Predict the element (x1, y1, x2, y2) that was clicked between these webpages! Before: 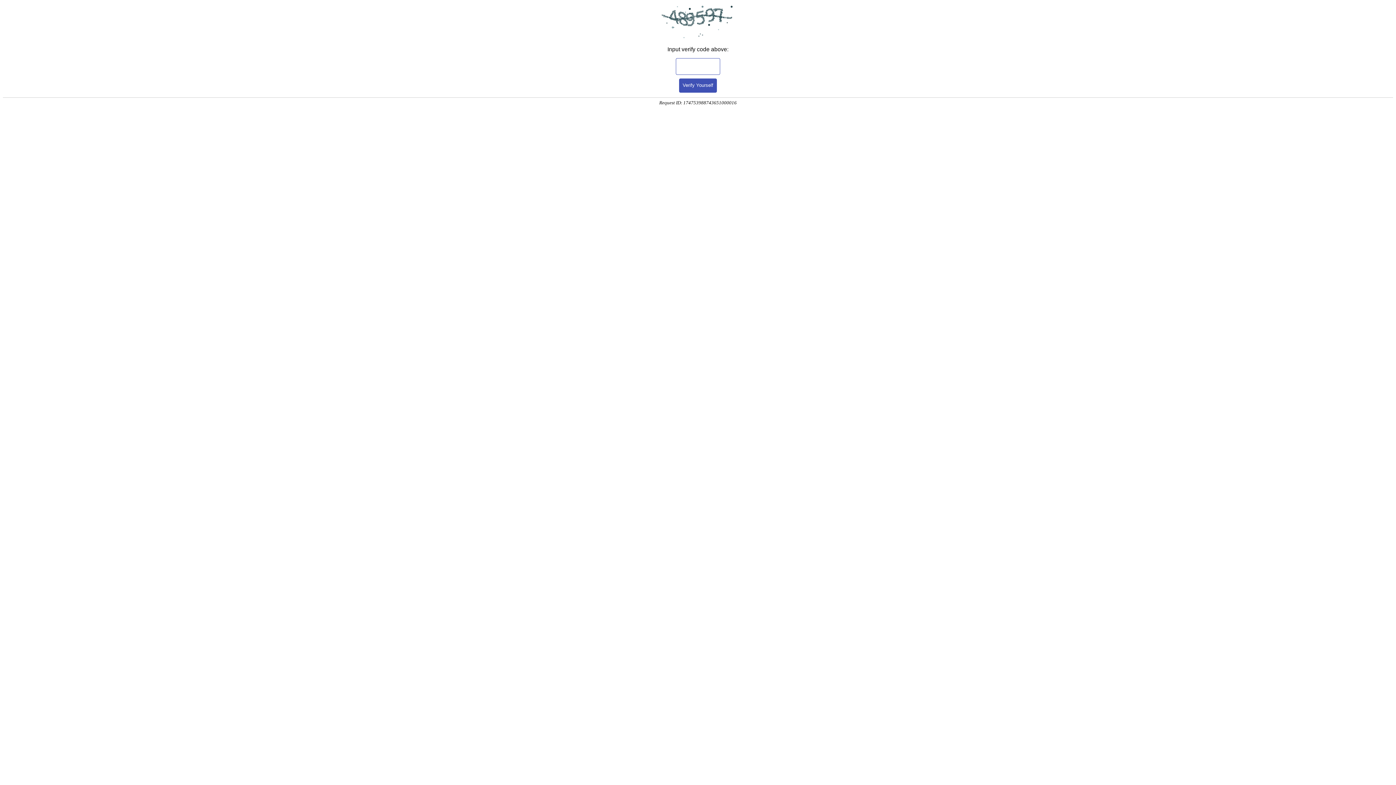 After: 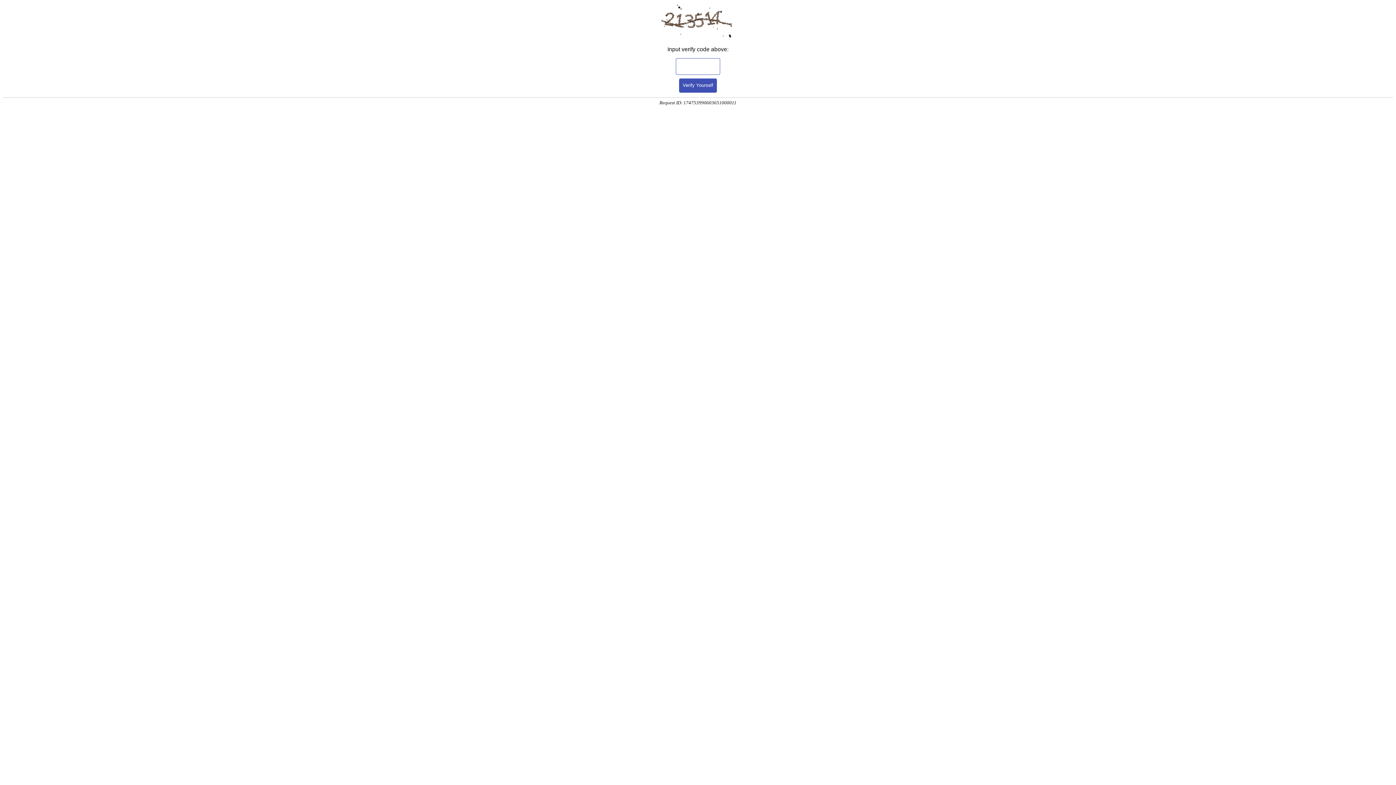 Action: label: Verify Yourself bbox: (679, 78, 717, 92)